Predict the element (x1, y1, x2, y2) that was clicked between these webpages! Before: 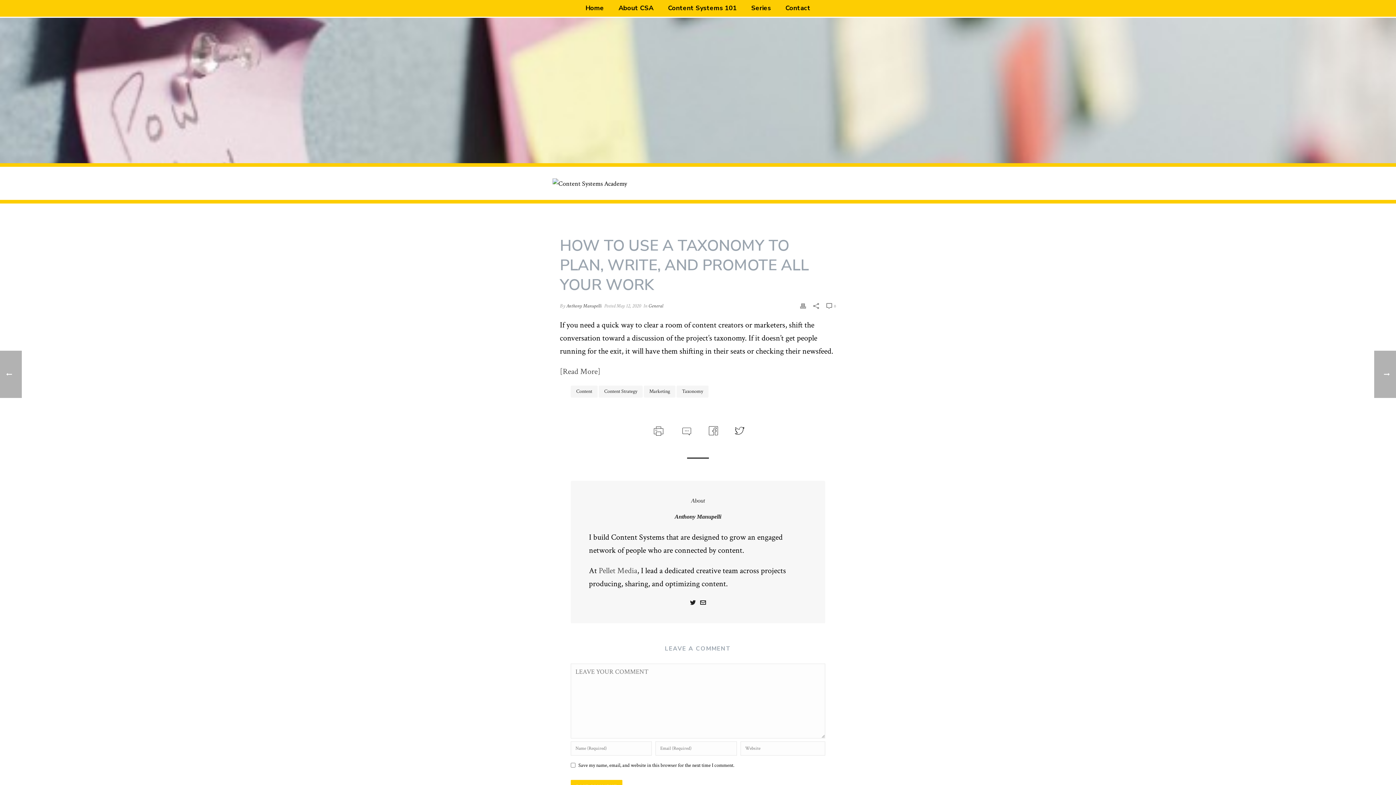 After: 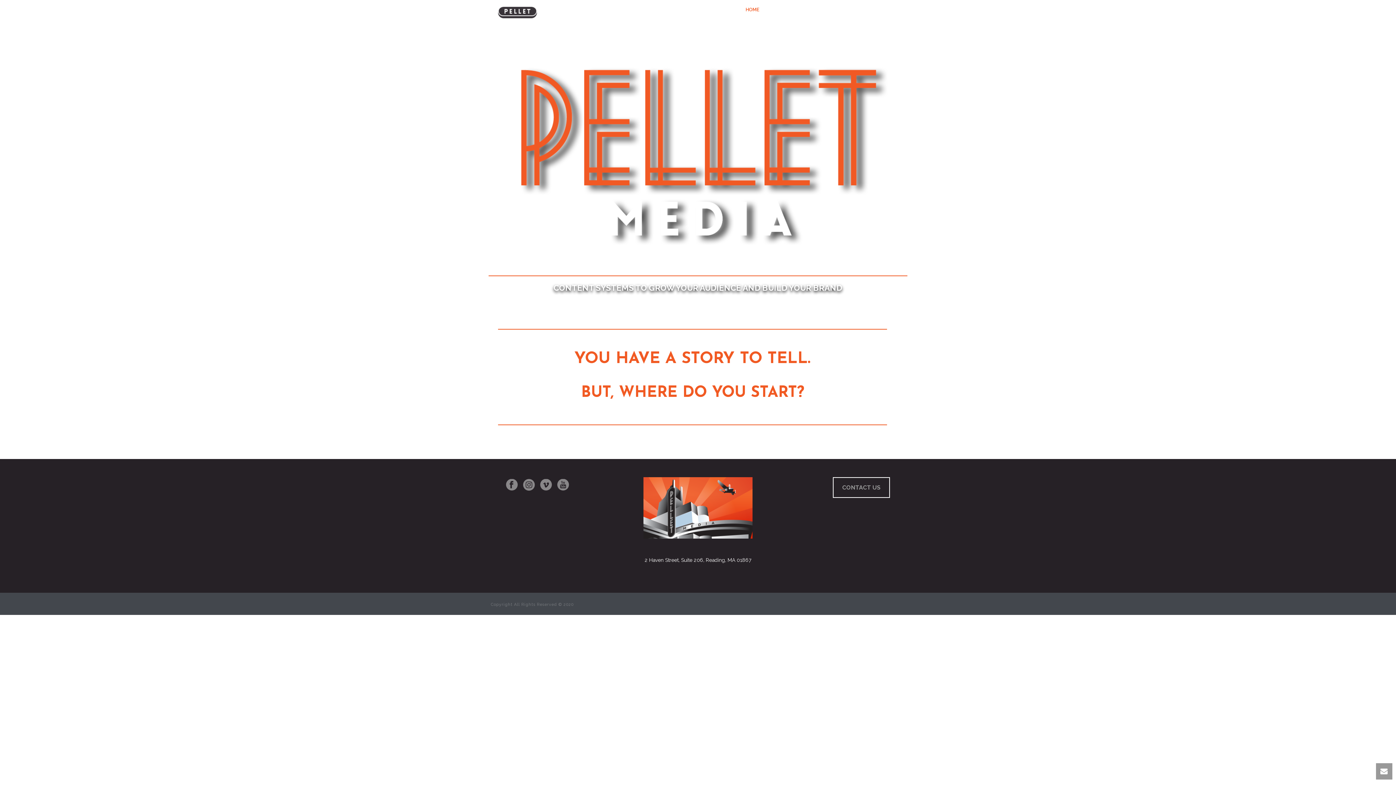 Action: label: Pellet Media bbox: (598, 565, 637, 576)